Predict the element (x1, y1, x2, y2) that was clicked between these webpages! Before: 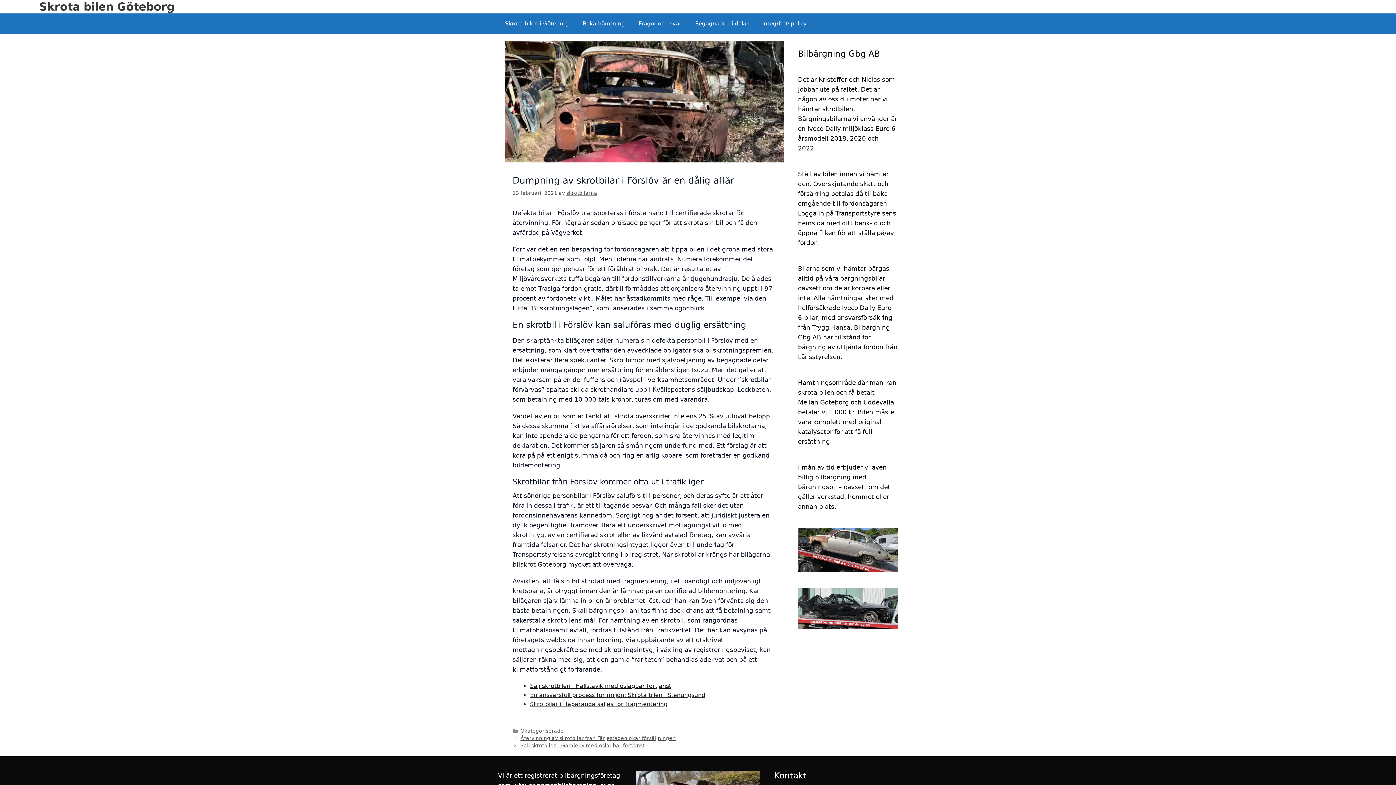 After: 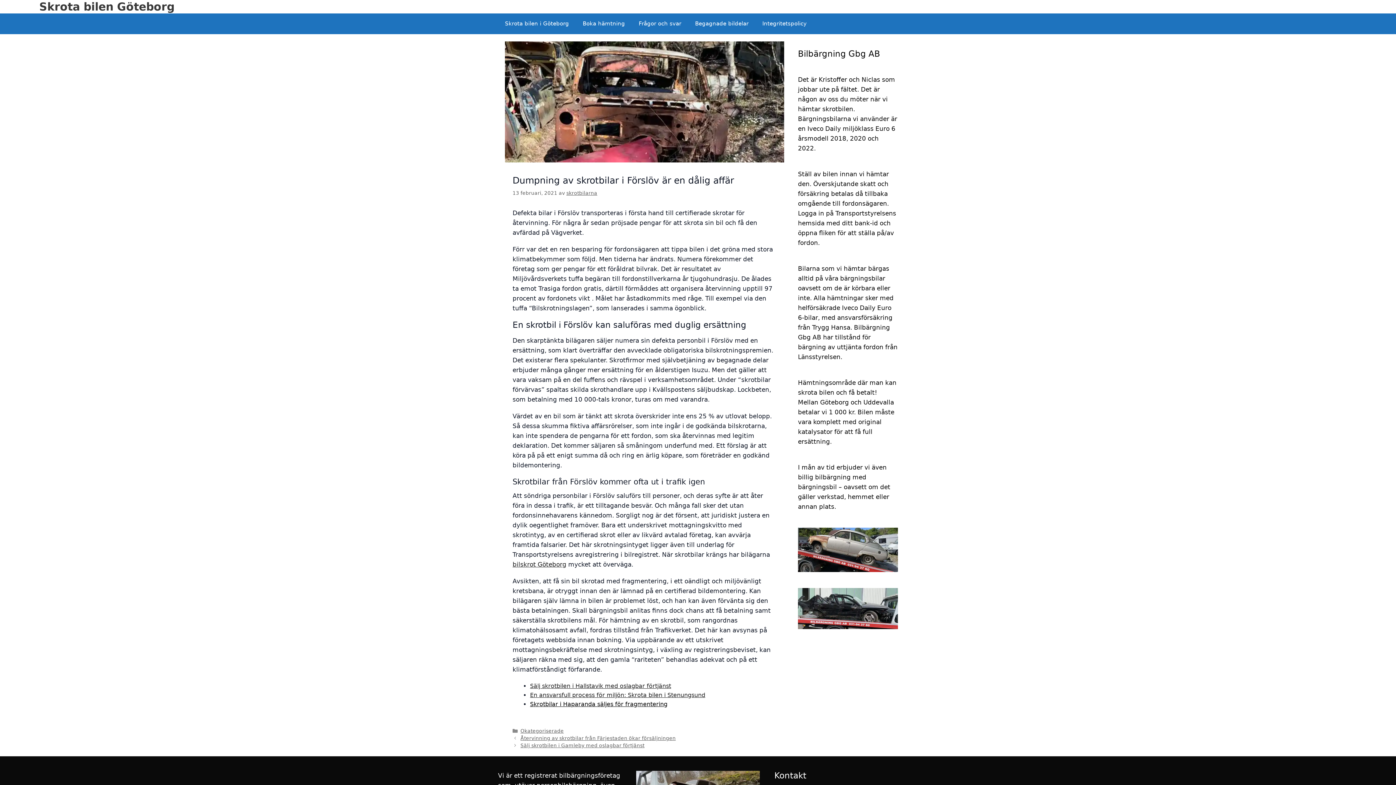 Action: bbox: (530, 701, 667, 707) label: Skrotbilar i Haparanda säljes för fragmentering